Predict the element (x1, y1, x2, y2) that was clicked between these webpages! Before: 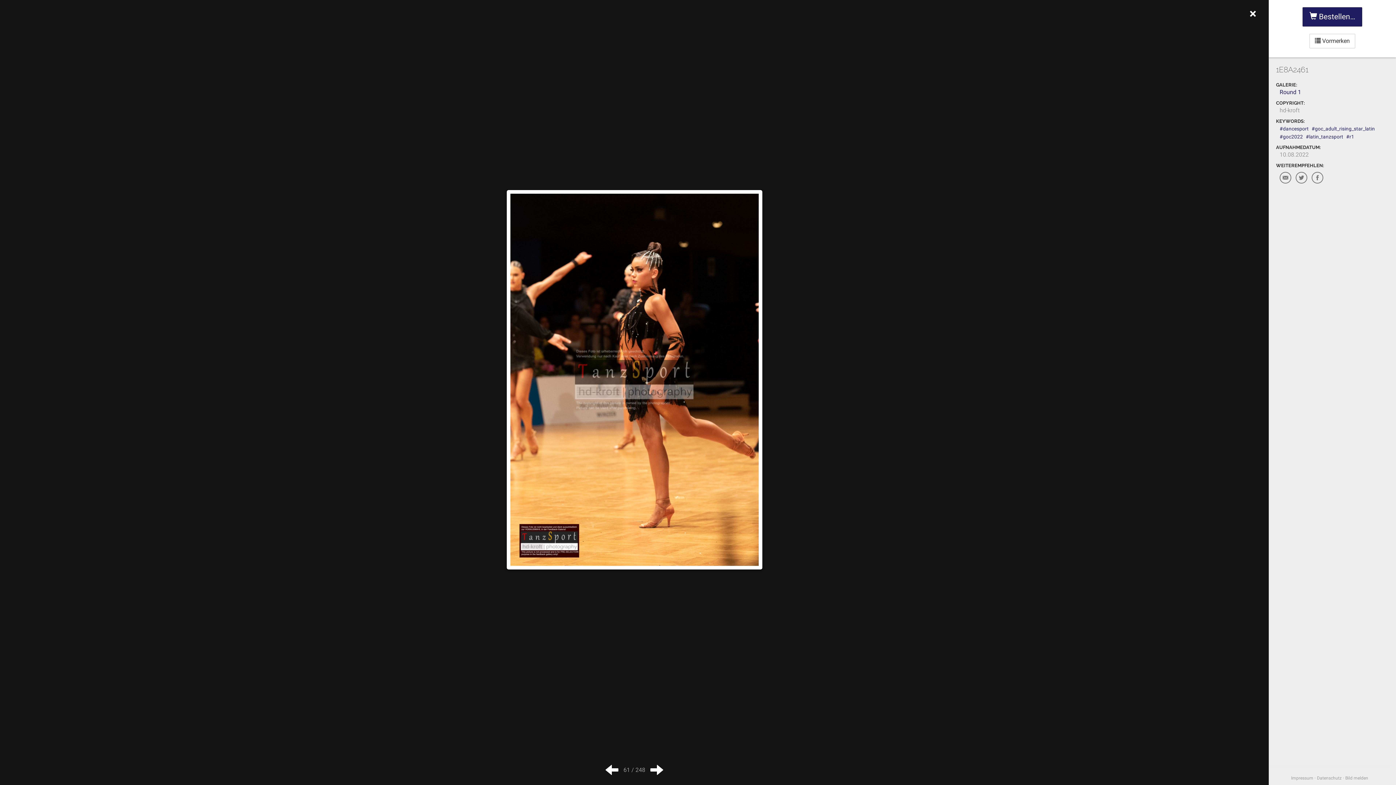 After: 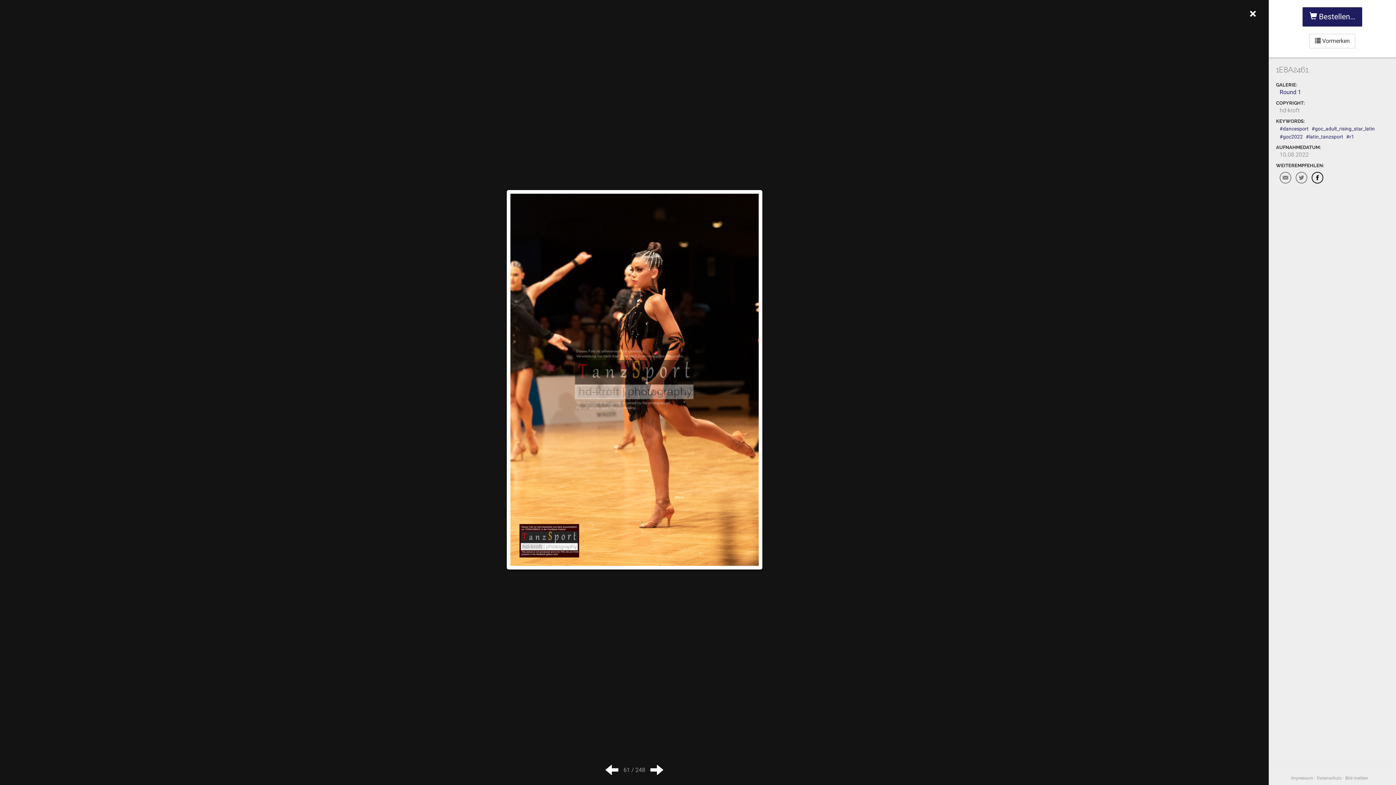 Action: bbox: (1312, 172, 1323, 183)